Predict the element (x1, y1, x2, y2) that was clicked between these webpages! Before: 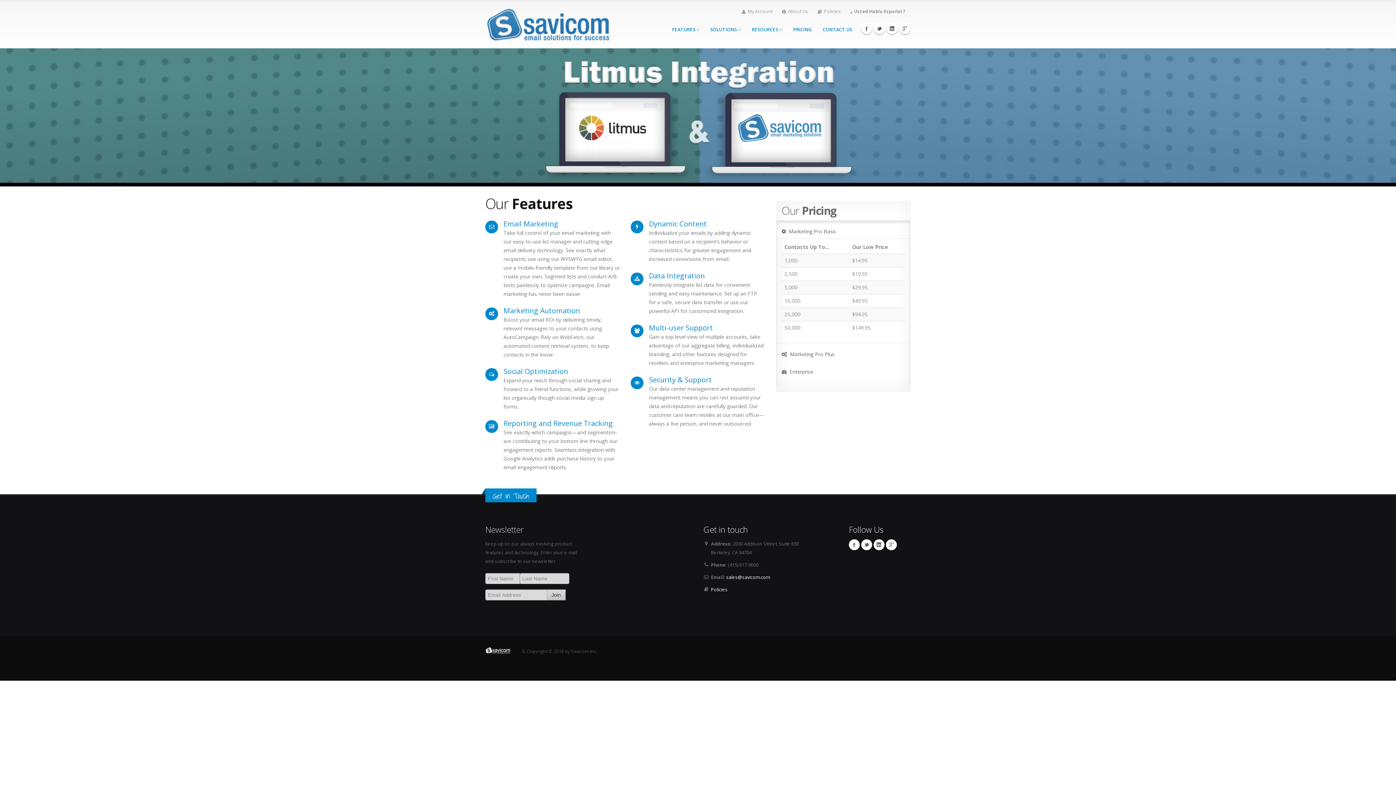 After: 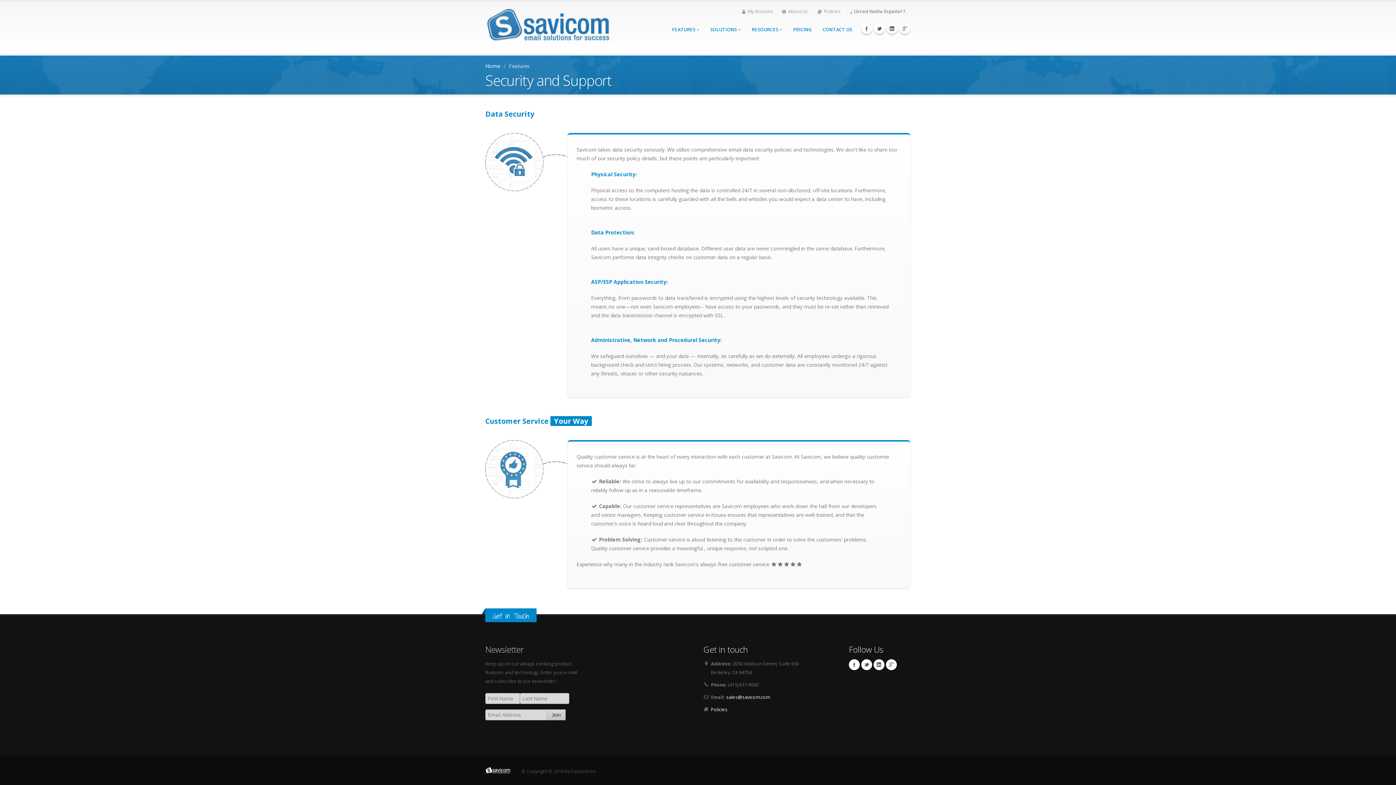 Action: bbox: (649, 374, 712, 384) label: Security & Support